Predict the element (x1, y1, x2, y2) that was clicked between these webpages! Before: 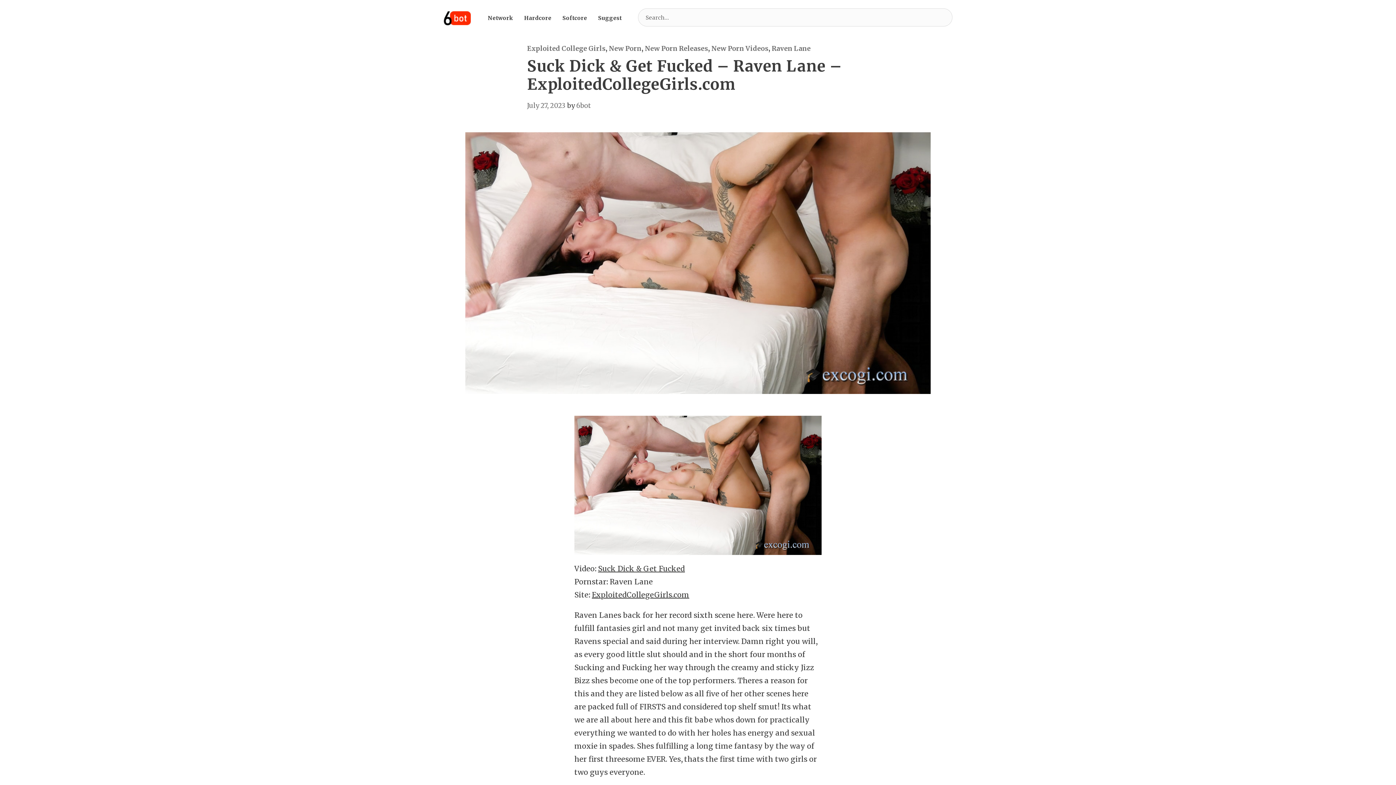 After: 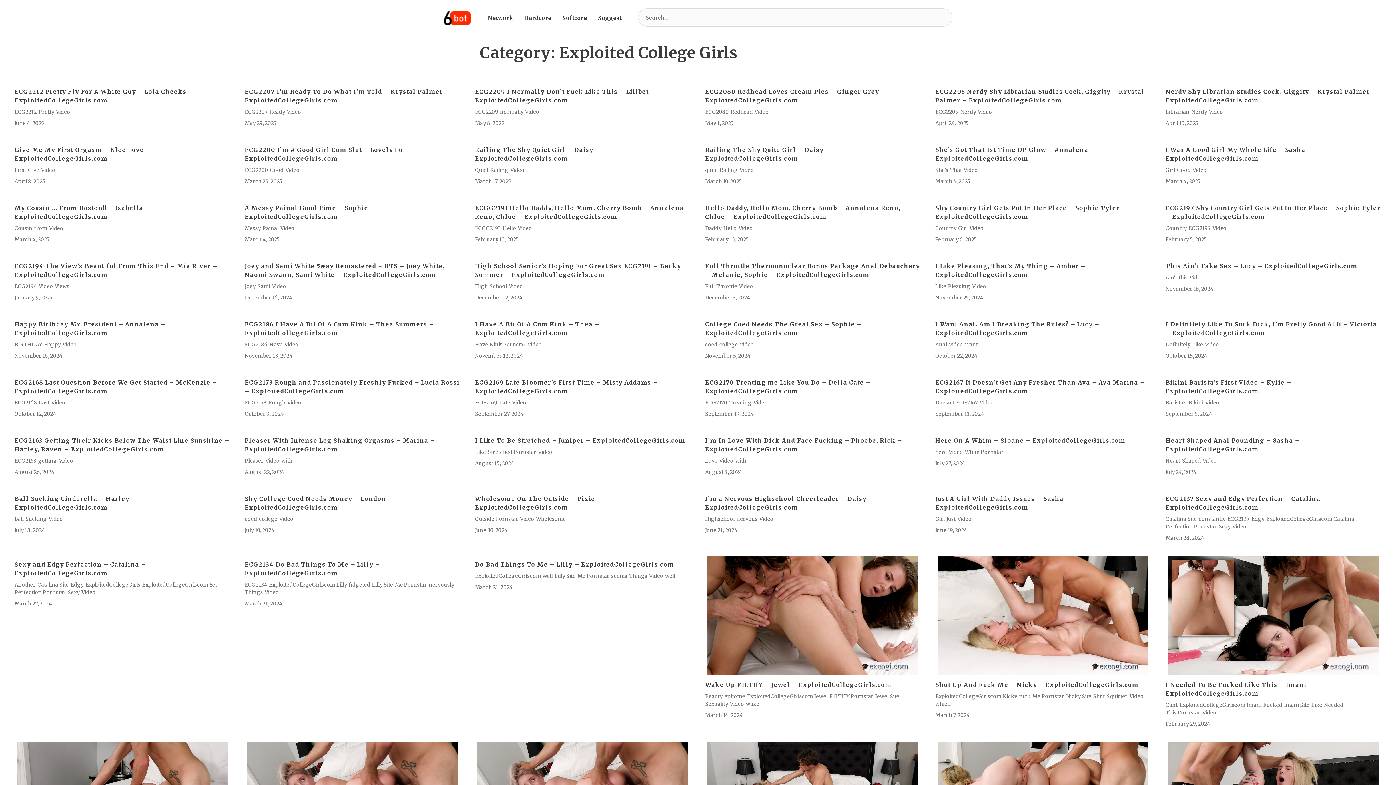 Action: label: Exploited College Girls bbox: (527, 44, 605, 52)